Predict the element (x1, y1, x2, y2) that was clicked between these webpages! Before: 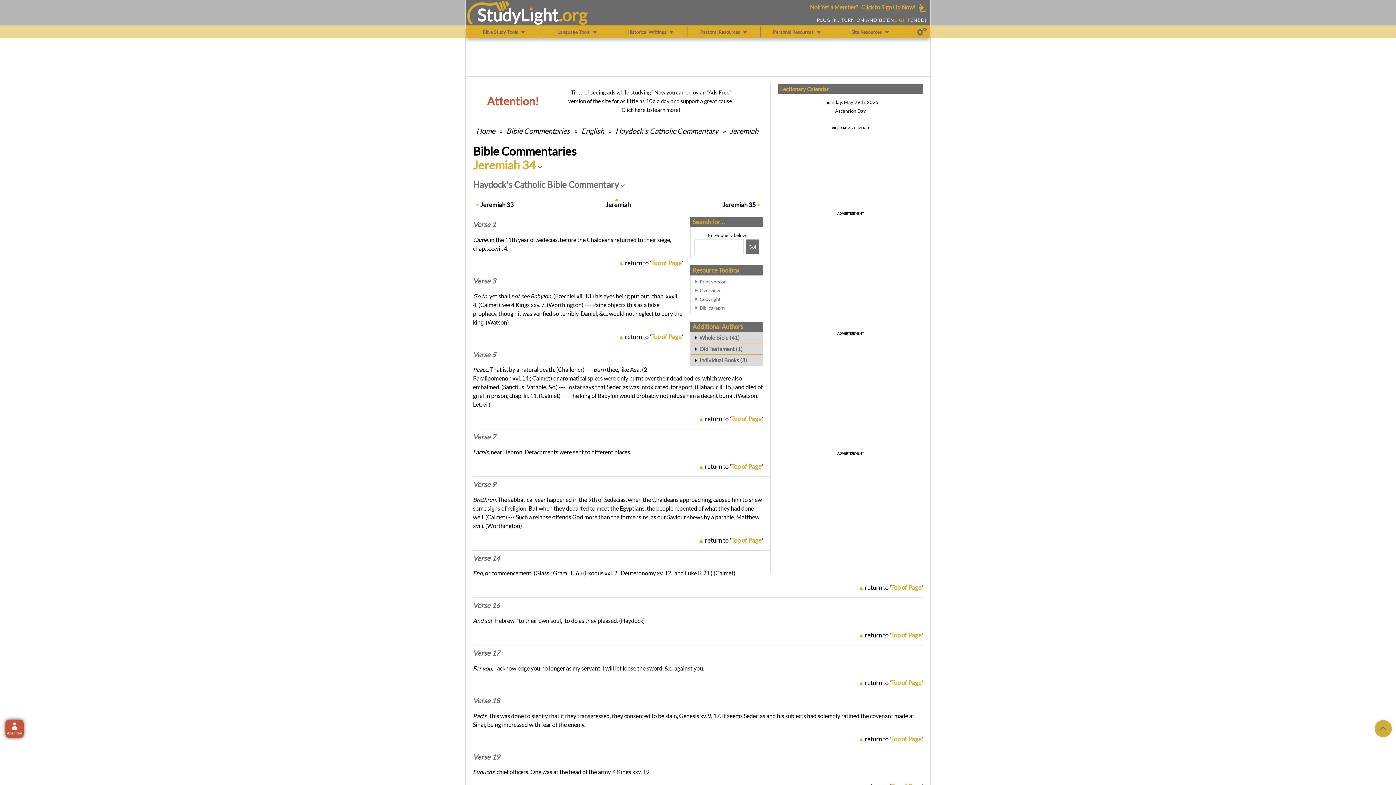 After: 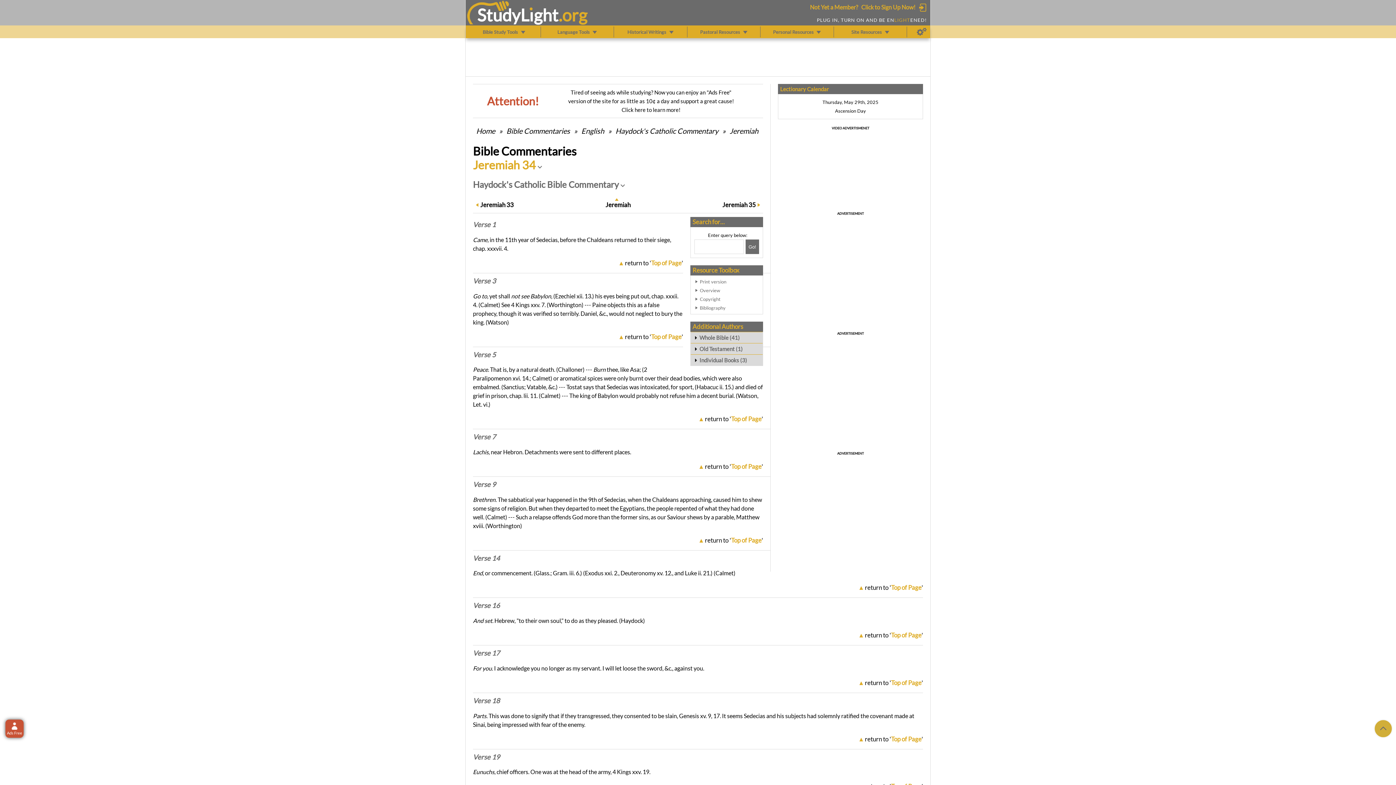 Action: label: Print version bbox: (700, 277, 759, 286)